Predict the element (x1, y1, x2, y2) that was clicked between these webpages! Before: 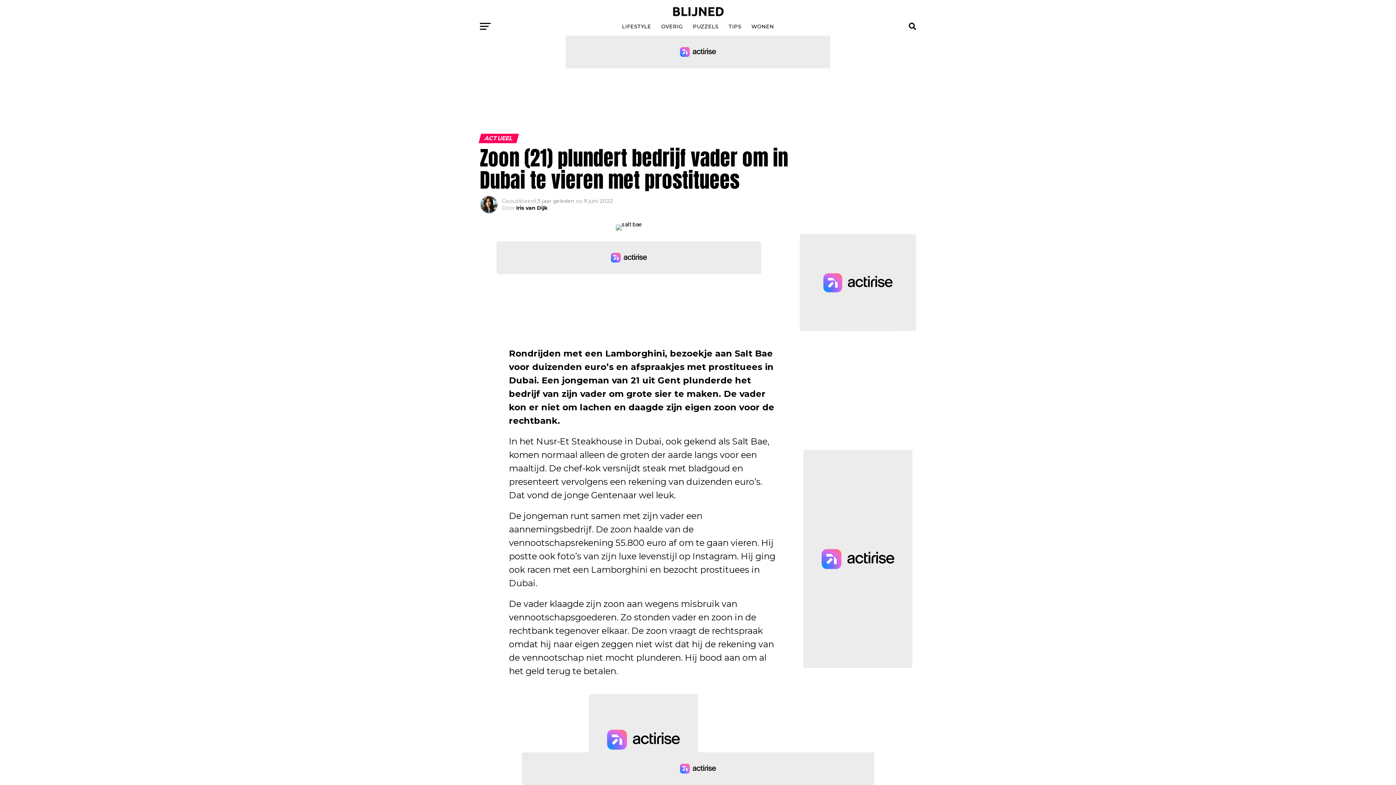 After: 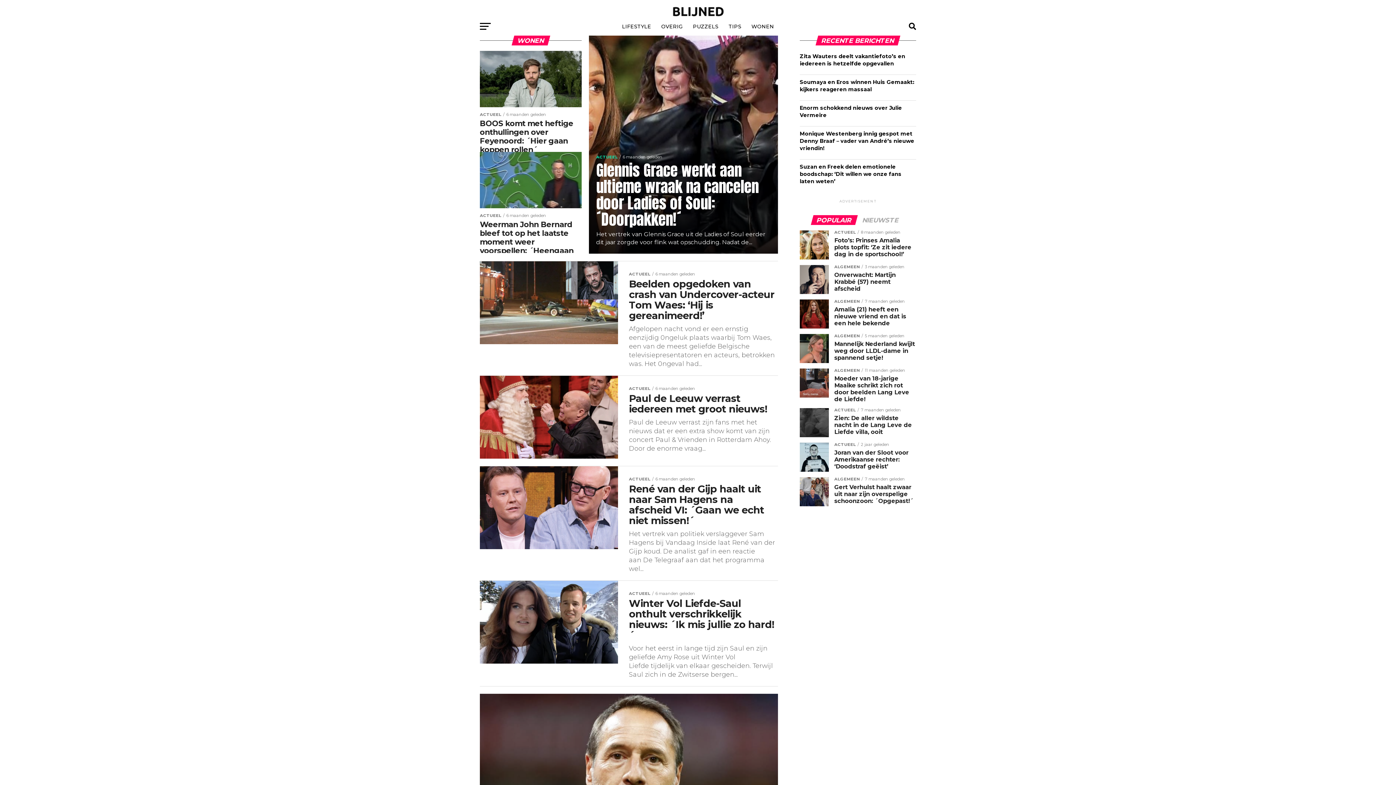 Action: label: WONEN bbox: (747, 17, 778, 35)